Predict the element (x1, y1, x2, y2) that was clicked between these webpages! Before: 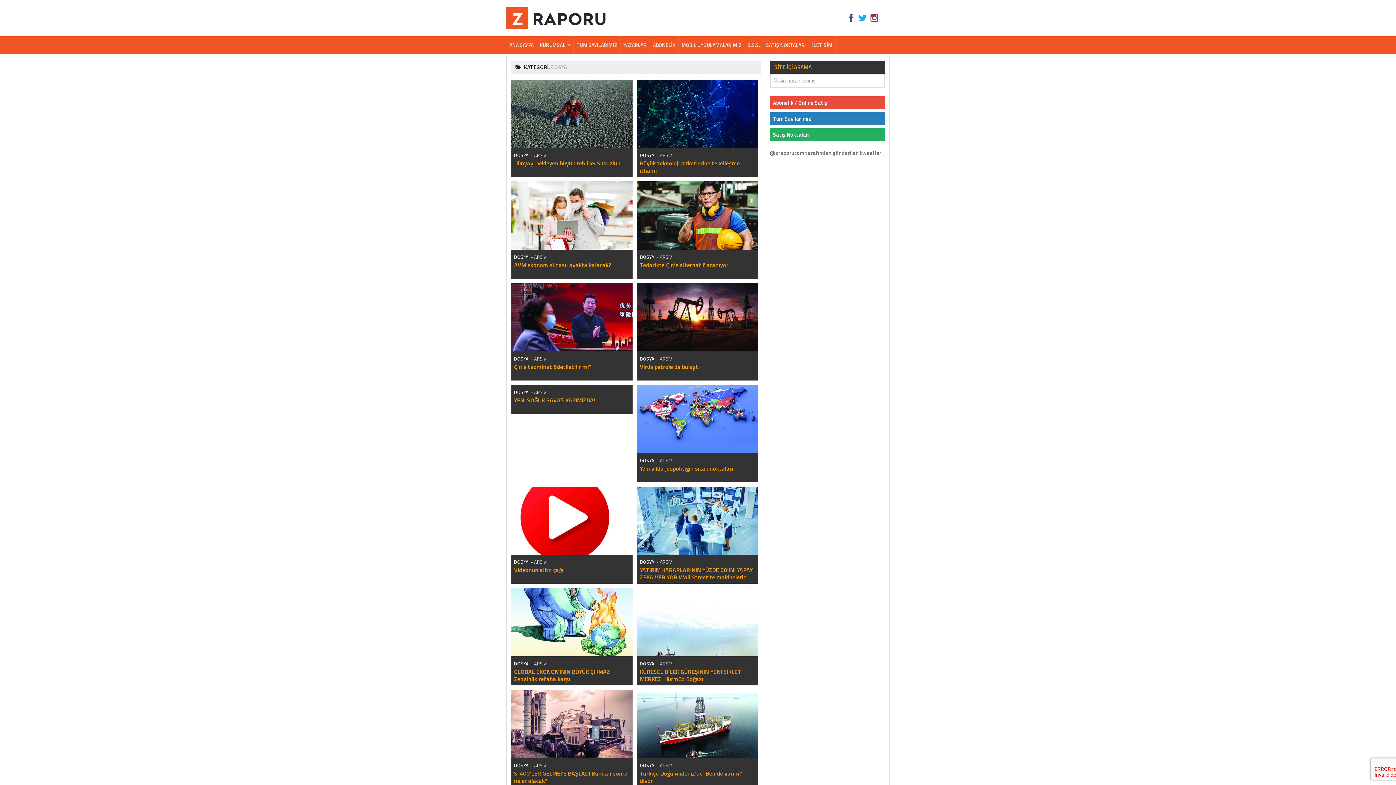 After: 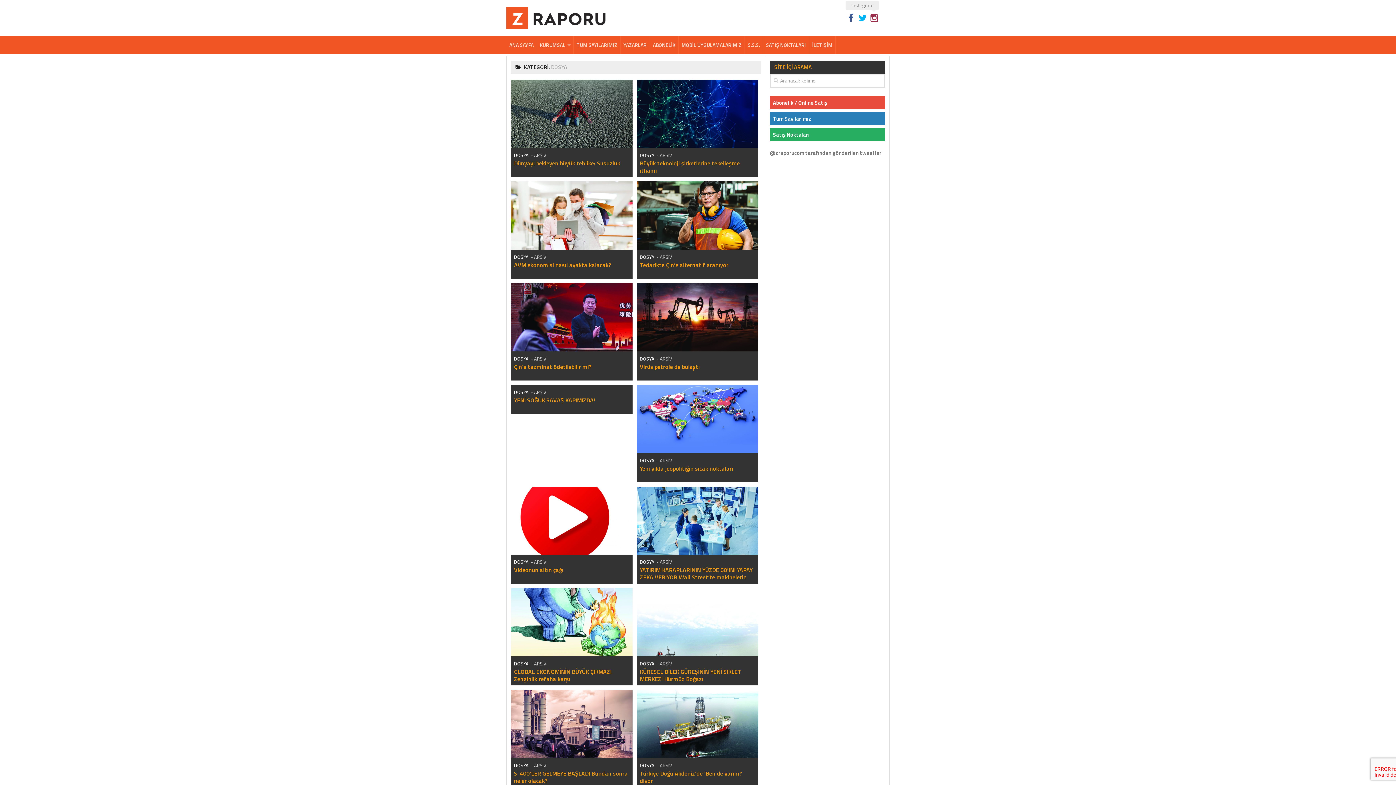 Action: bbox: (870, 13, 878, 22)